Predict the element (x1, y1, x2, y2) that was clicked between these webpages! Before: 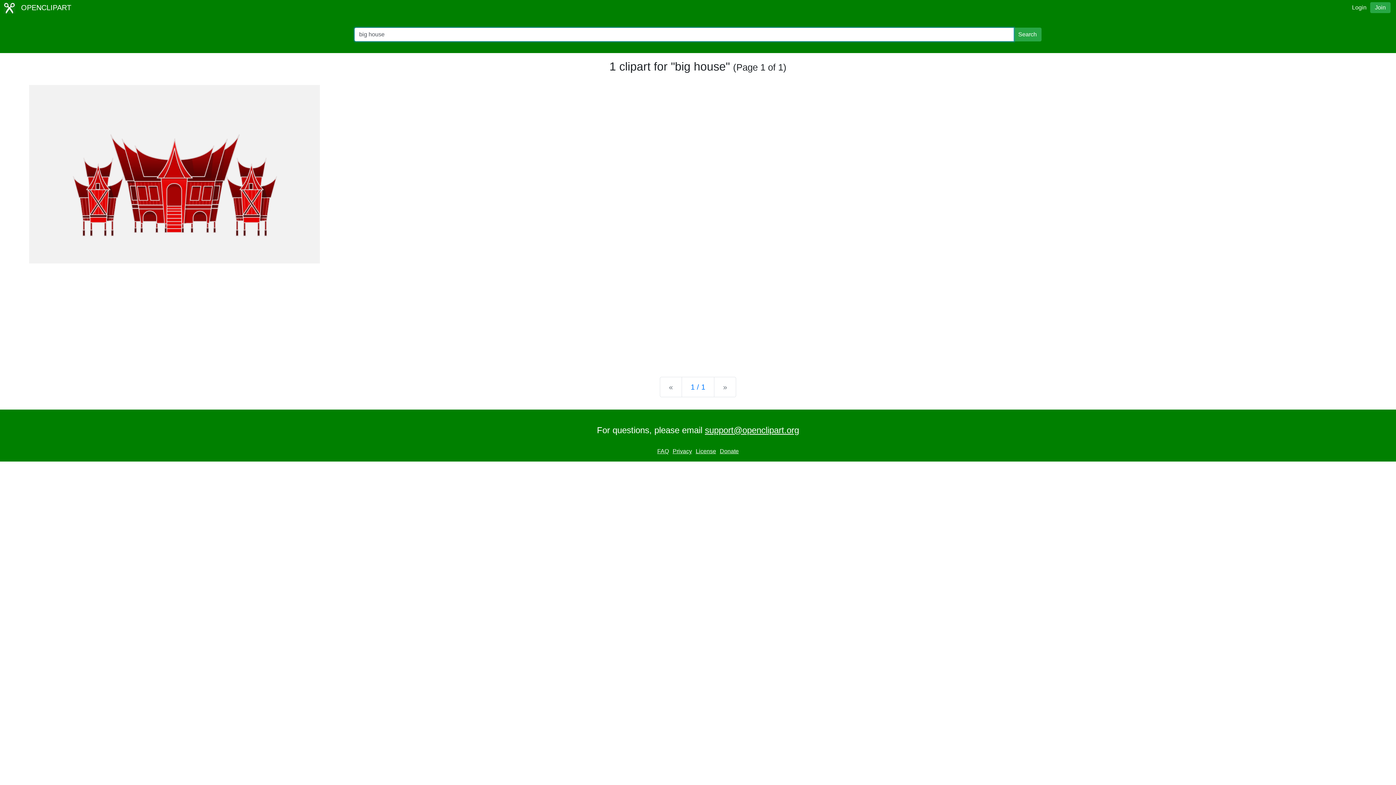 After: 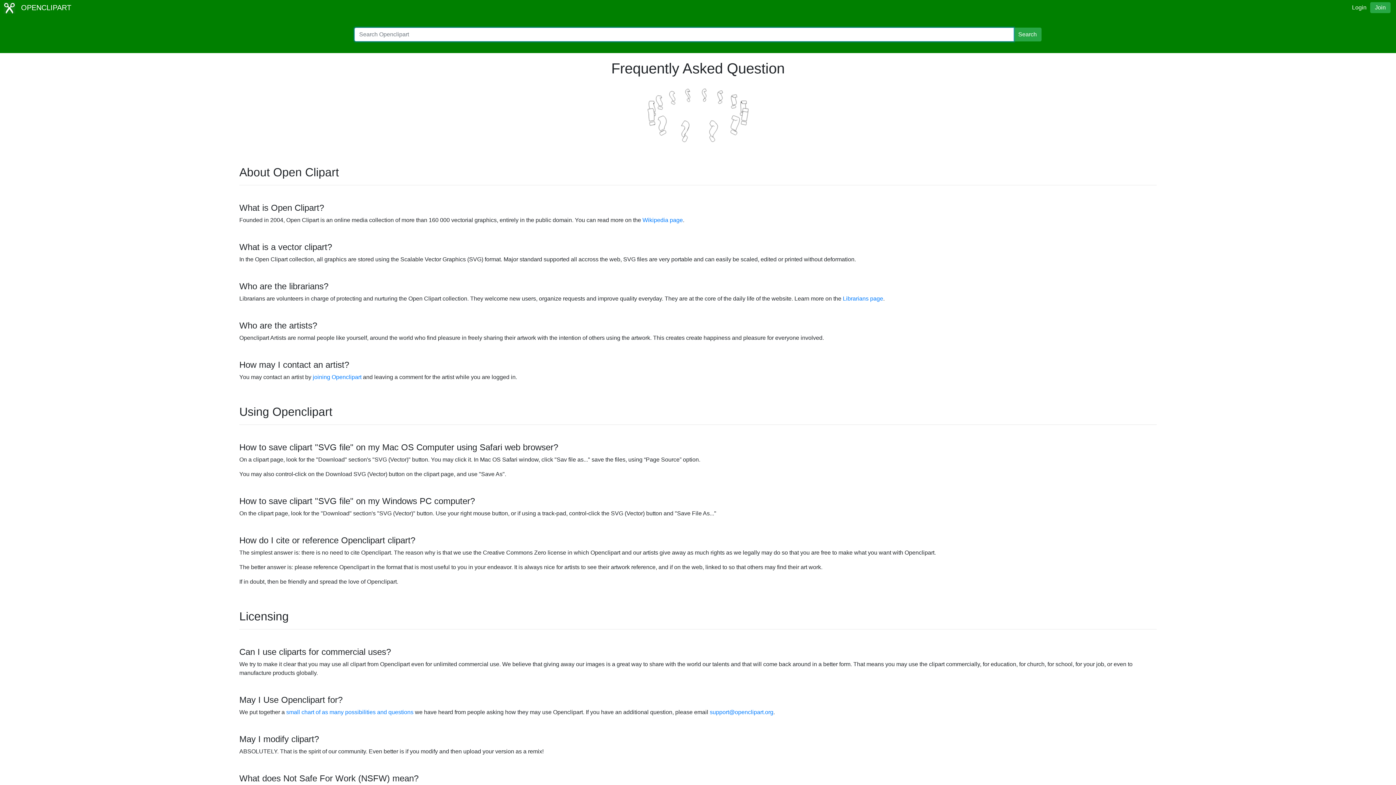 Action: label: FAQ bbox: (656, 447, 670, 455)